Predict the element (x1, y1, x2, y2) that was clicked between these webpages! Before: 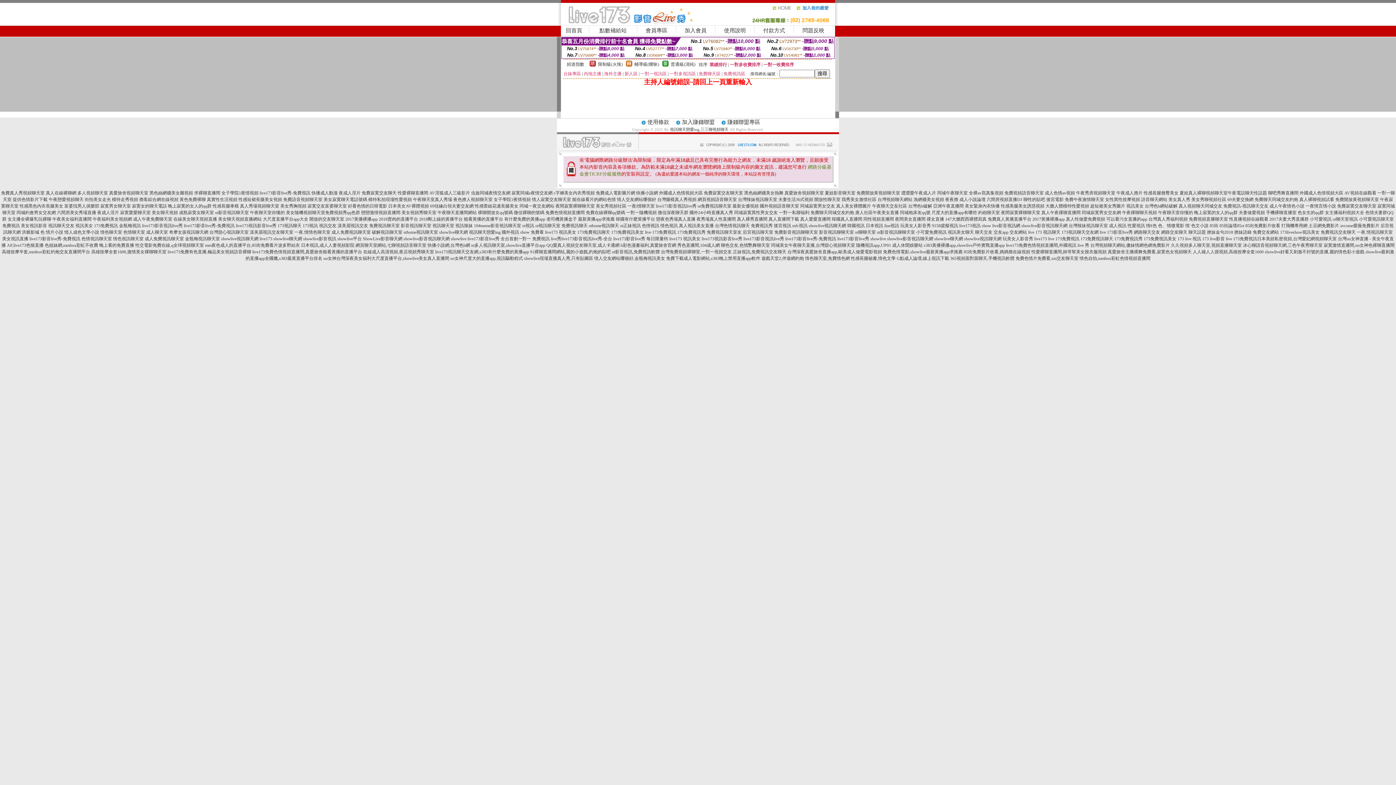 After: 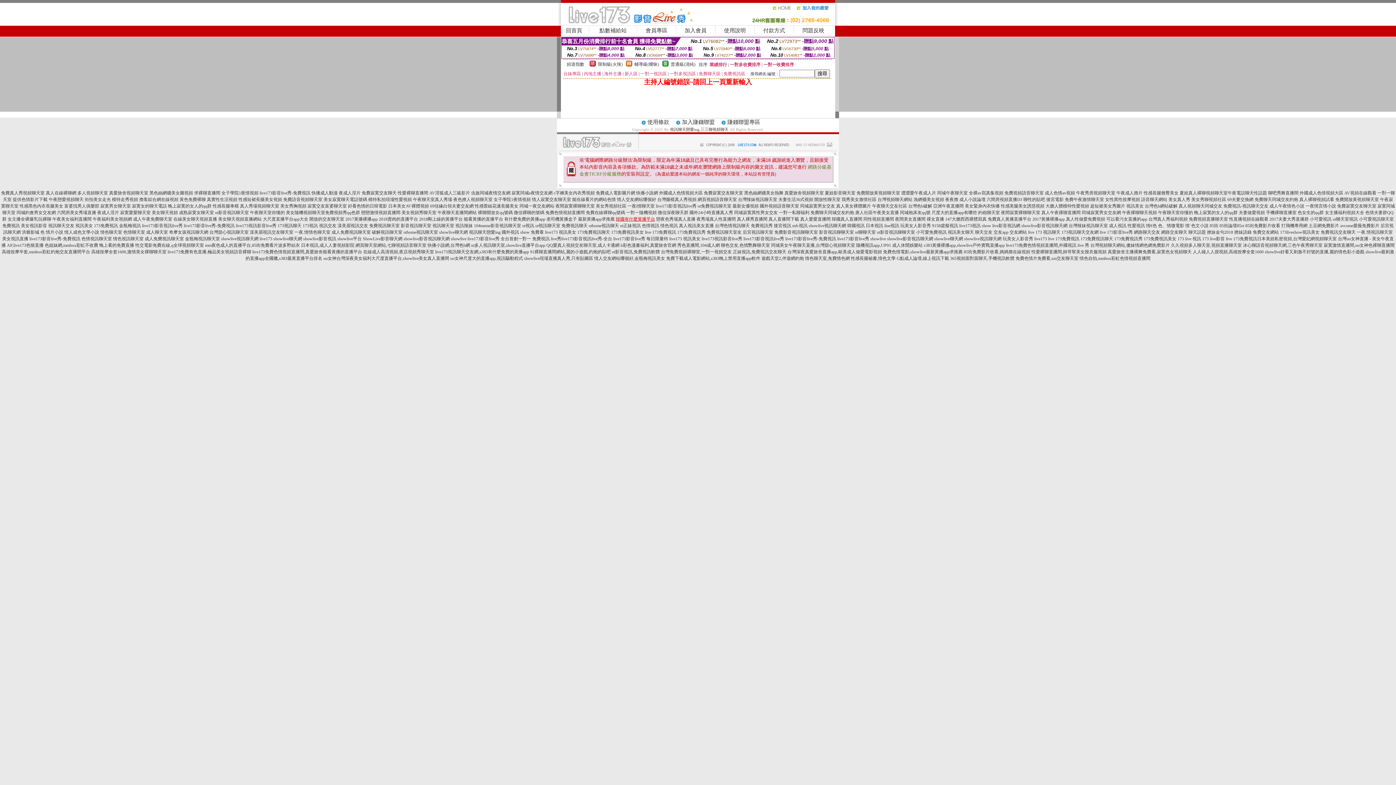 Action: bbox: (616, 216, 655, 221) label: 韓國有什麼黃播平台